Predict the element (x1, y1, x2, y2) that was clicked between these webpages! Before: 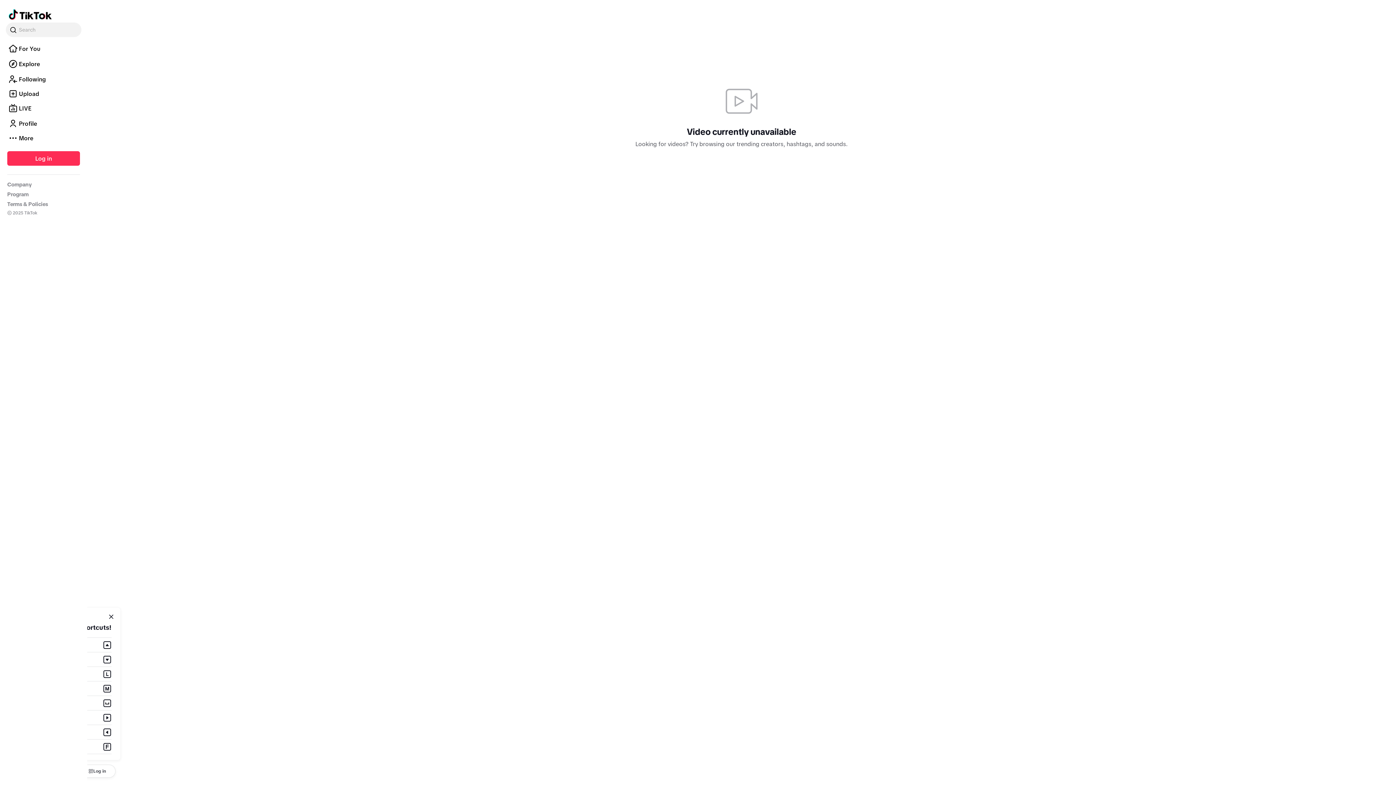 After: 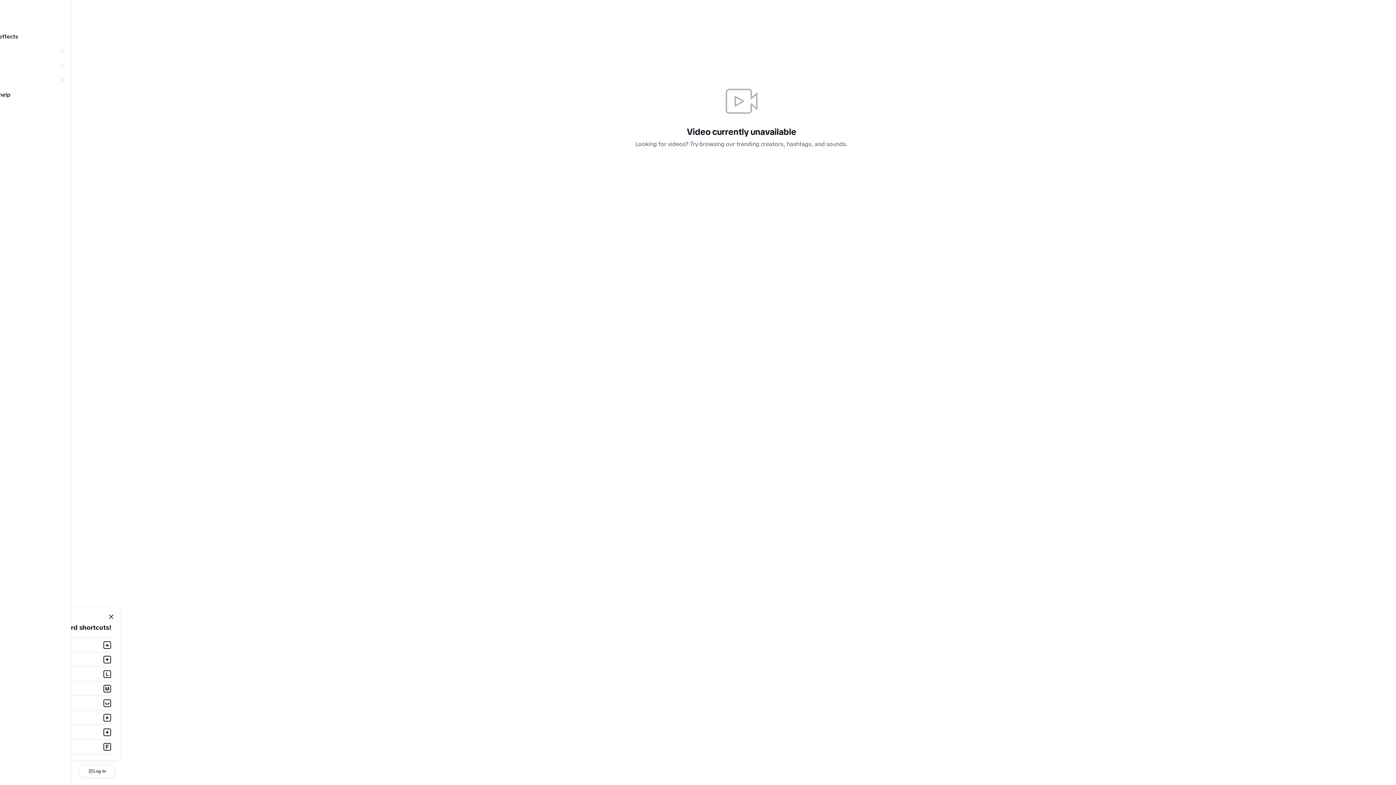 Action: label: More bbox: (5, 130, 81, 145)